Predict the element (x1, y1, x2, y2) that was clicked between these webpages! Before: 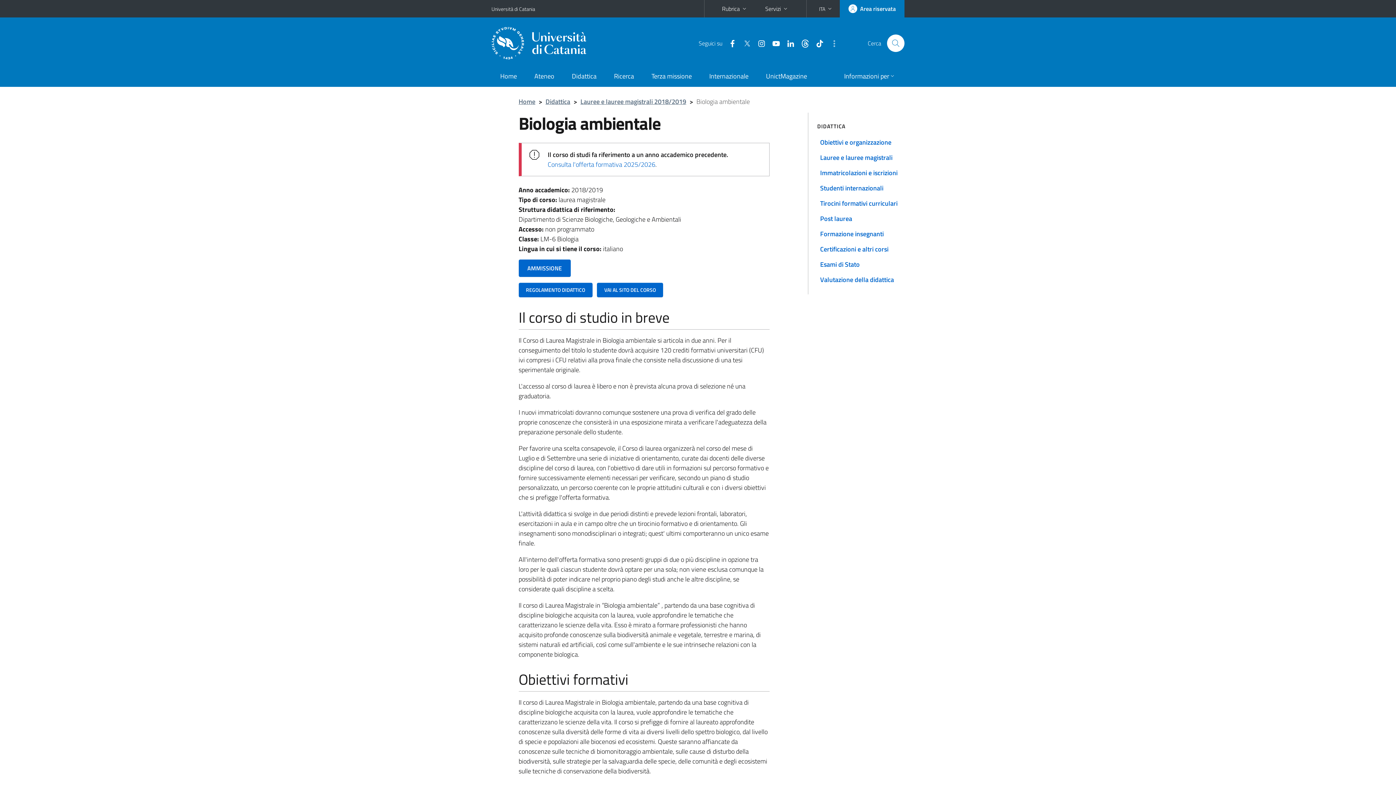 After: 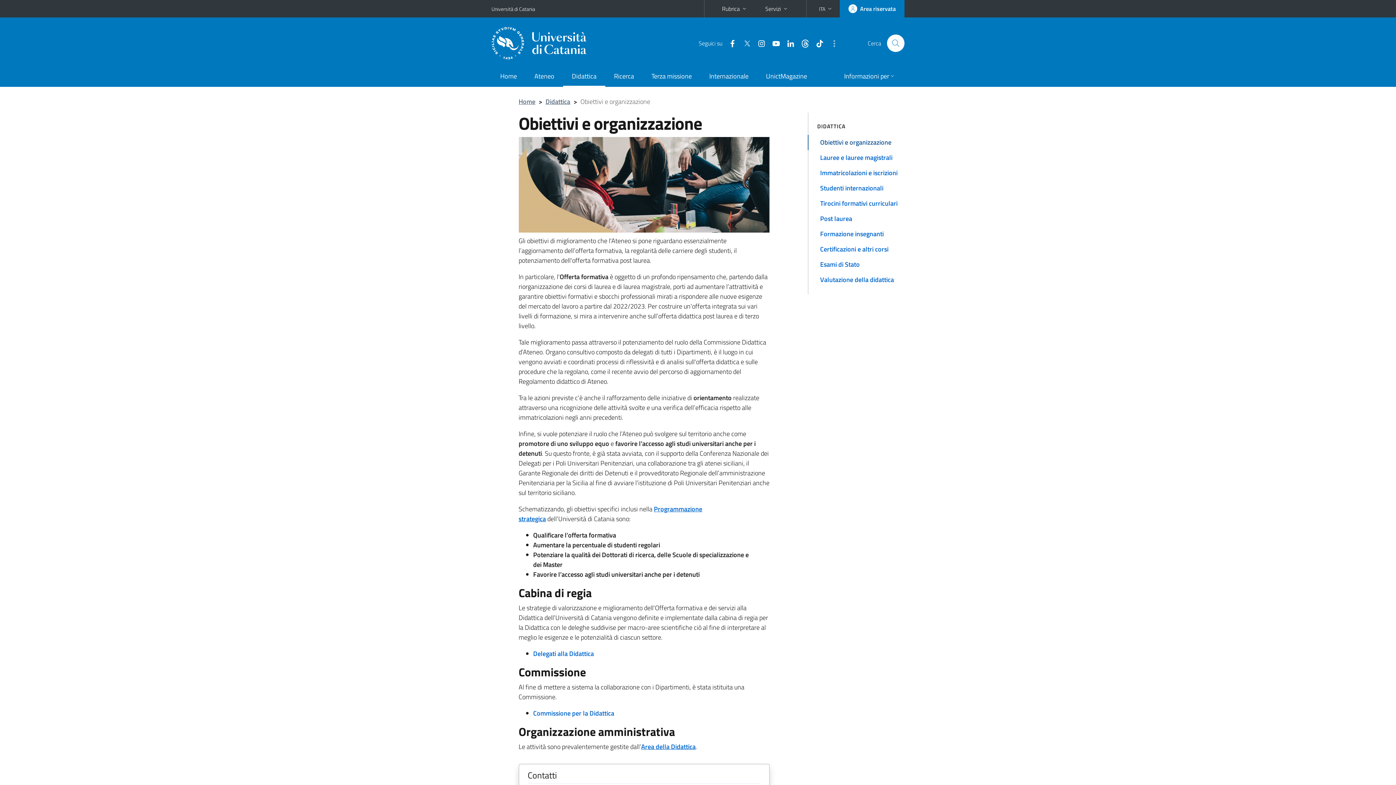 Action: bbox: (808, 135, 911, 150) label: Obiettivi e organizzazione